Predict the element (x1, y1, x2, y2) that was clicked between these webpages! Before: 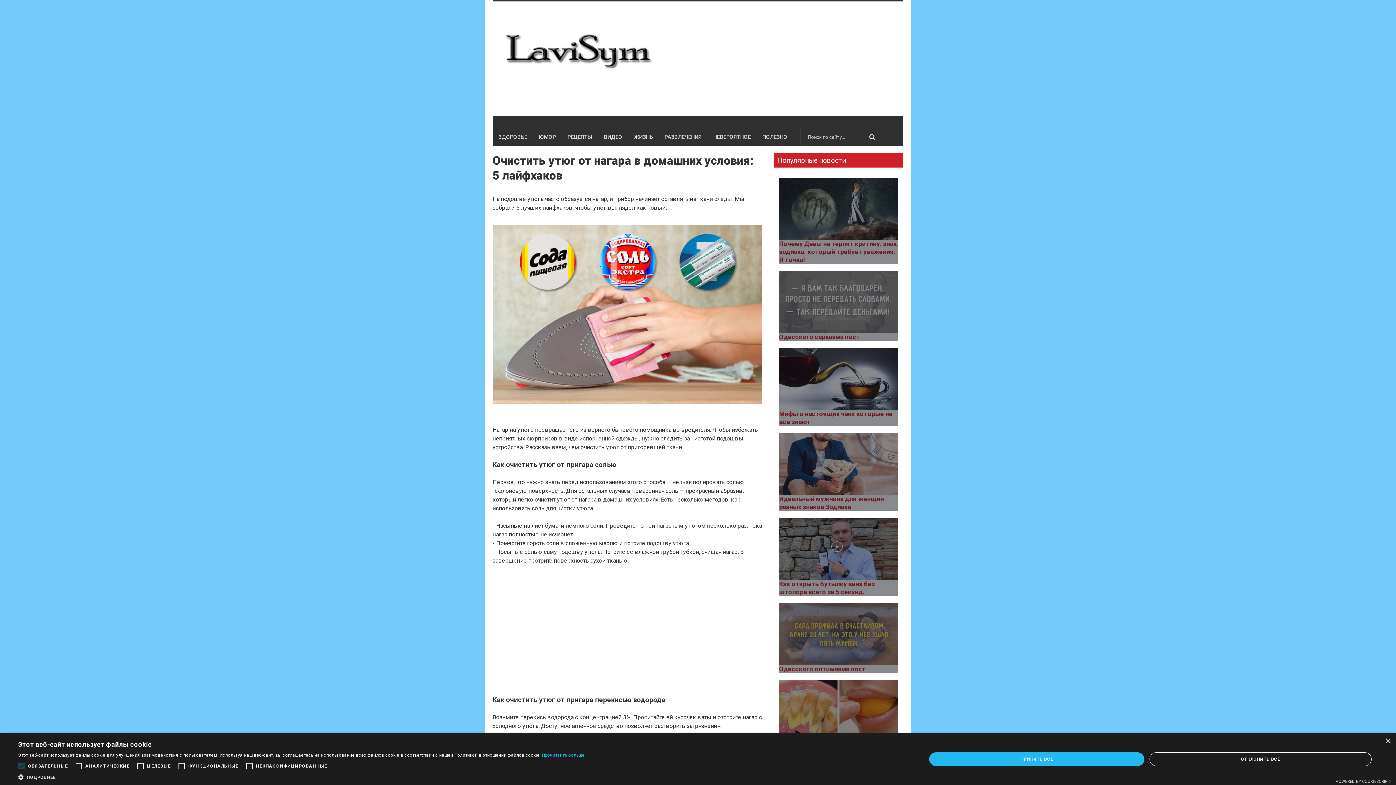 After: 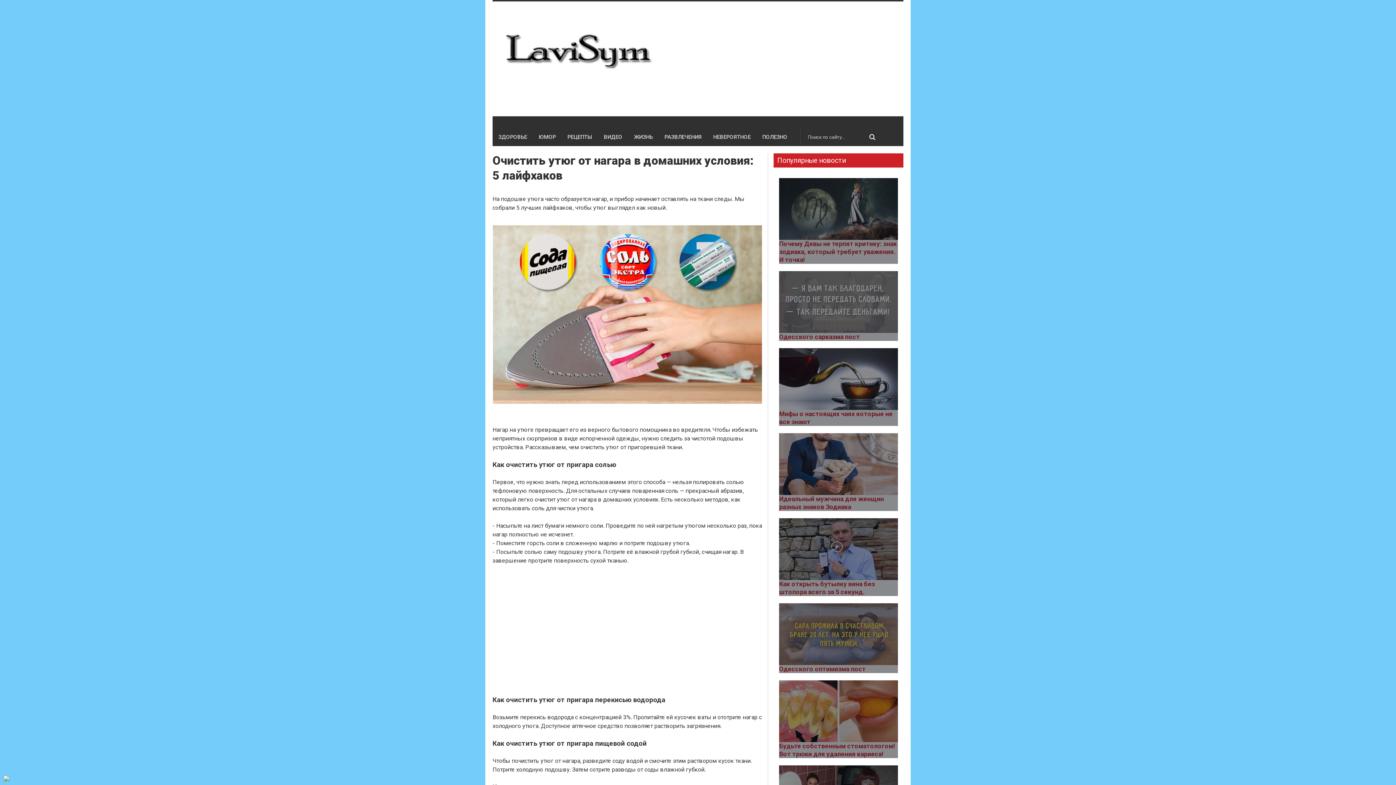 Action: bbox: (1385, 738, 1390, 744) label: Close